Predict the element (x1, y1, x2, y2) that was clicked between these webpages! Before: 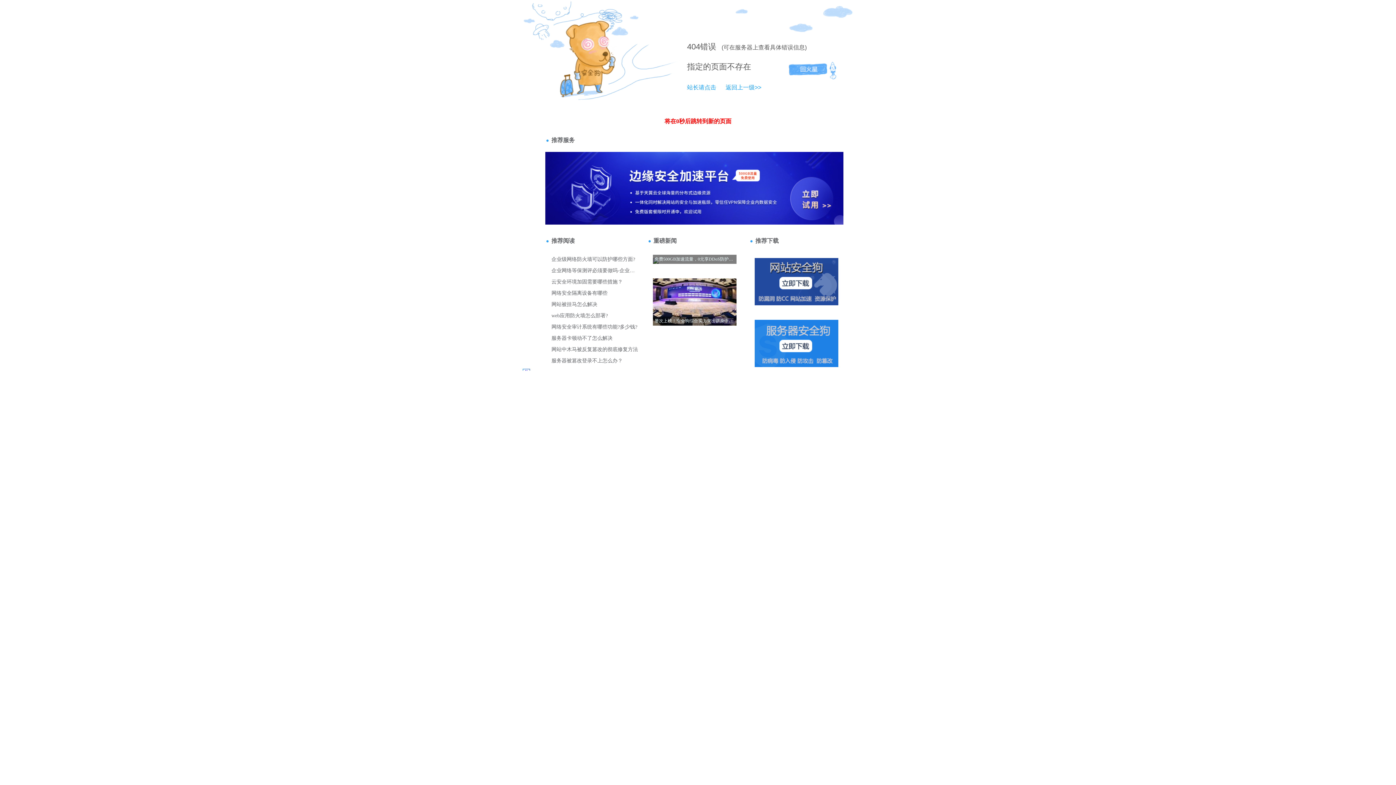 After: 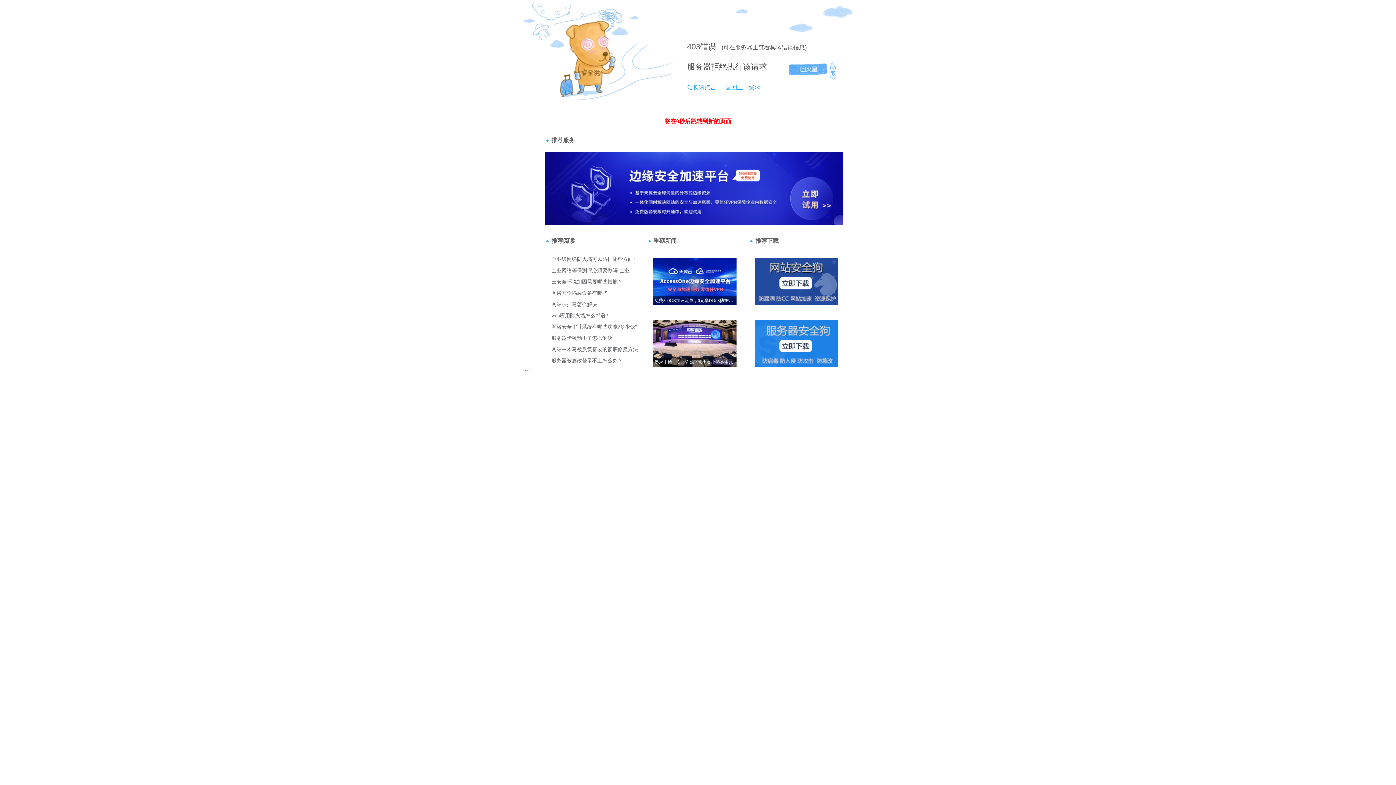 Action: label: 返回上一级>> bbox: (718, 84, 761, 90)